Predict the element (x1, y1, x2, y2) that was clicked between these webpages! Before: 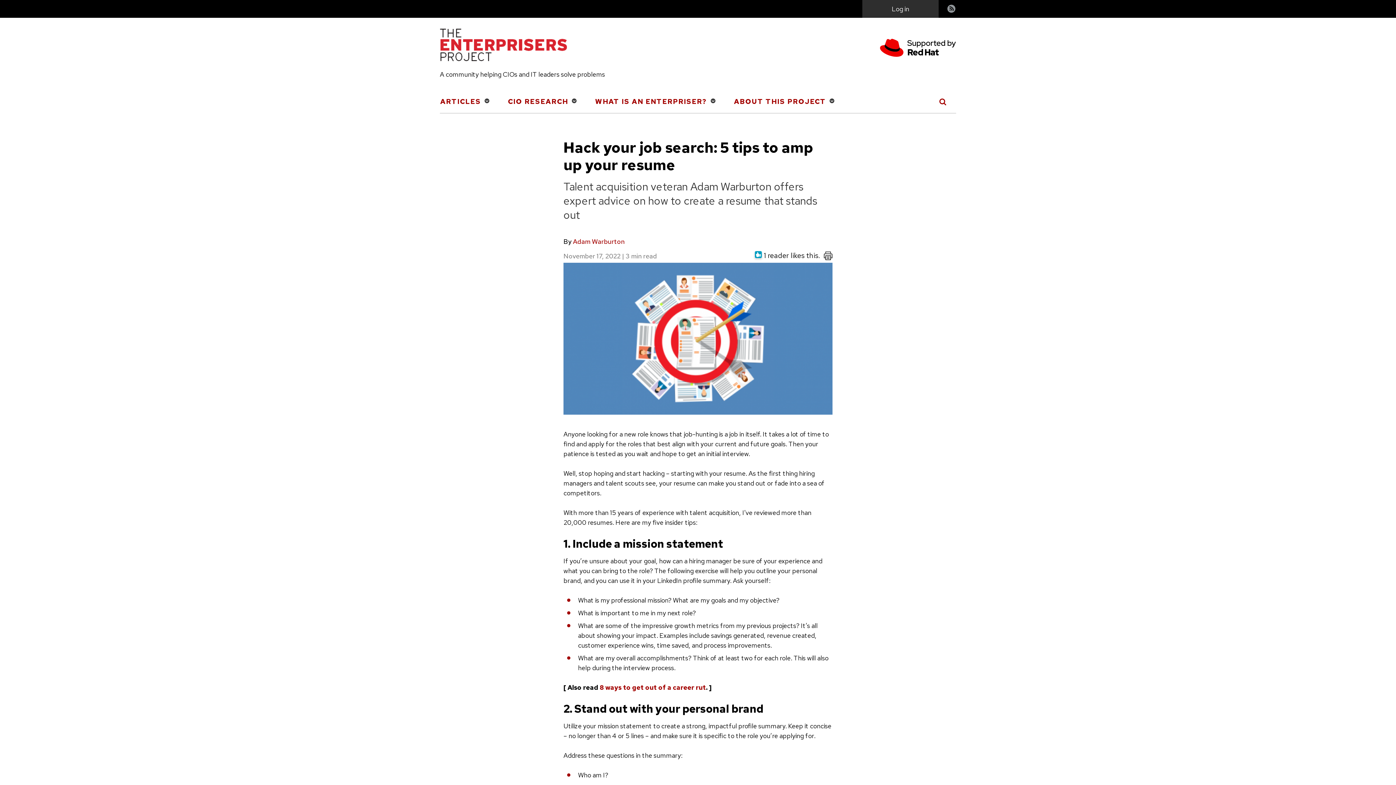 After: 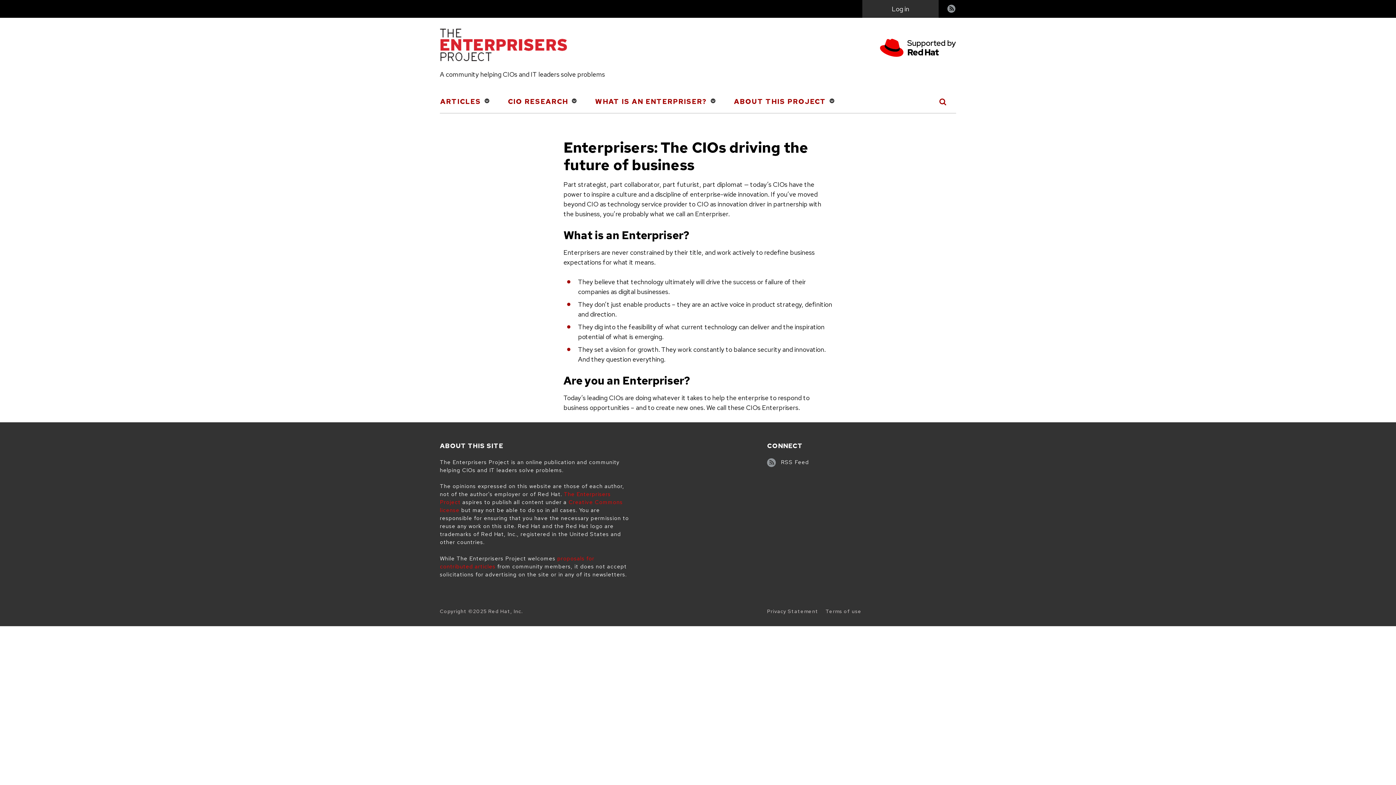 Action: bbox: (592, 93, 718, 109) label: WHAT IS AN ENTERPRISER?